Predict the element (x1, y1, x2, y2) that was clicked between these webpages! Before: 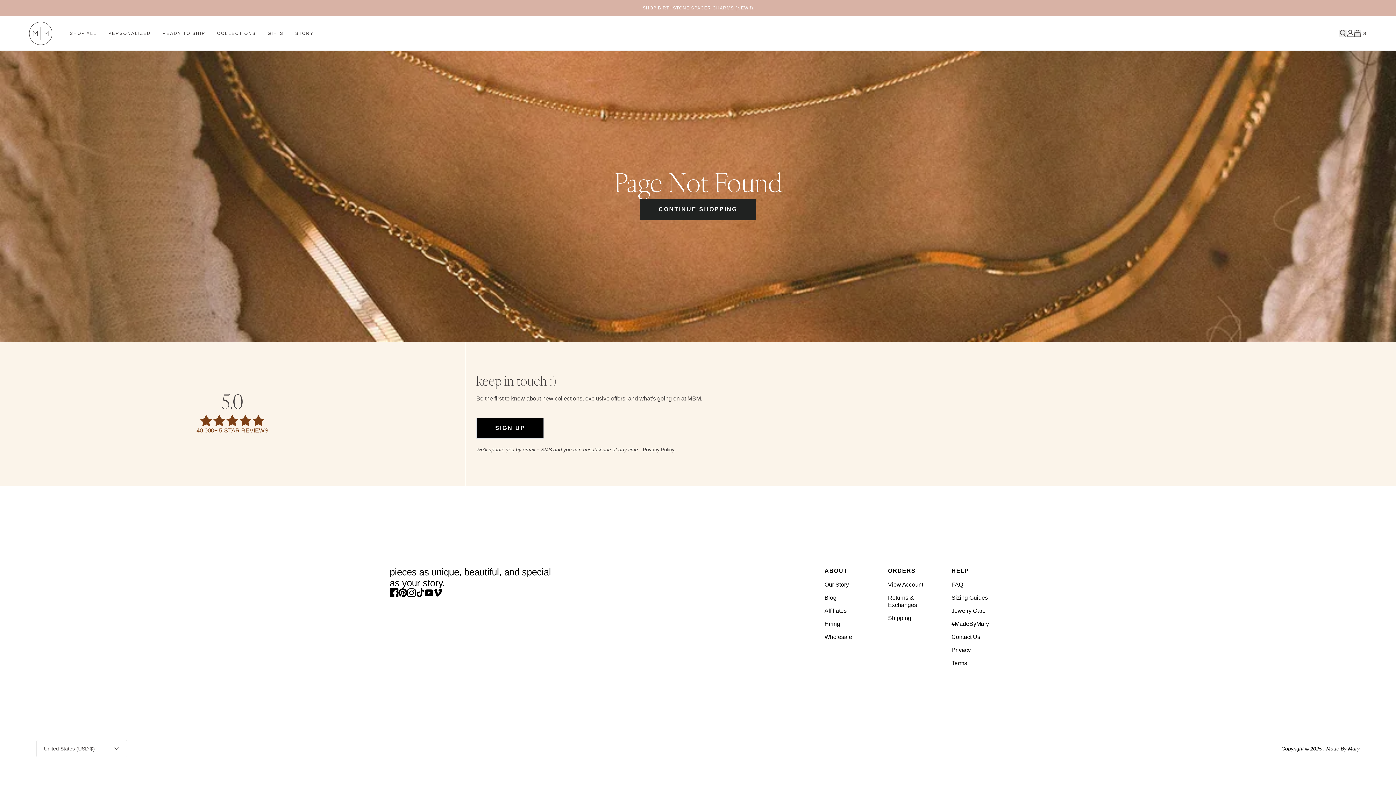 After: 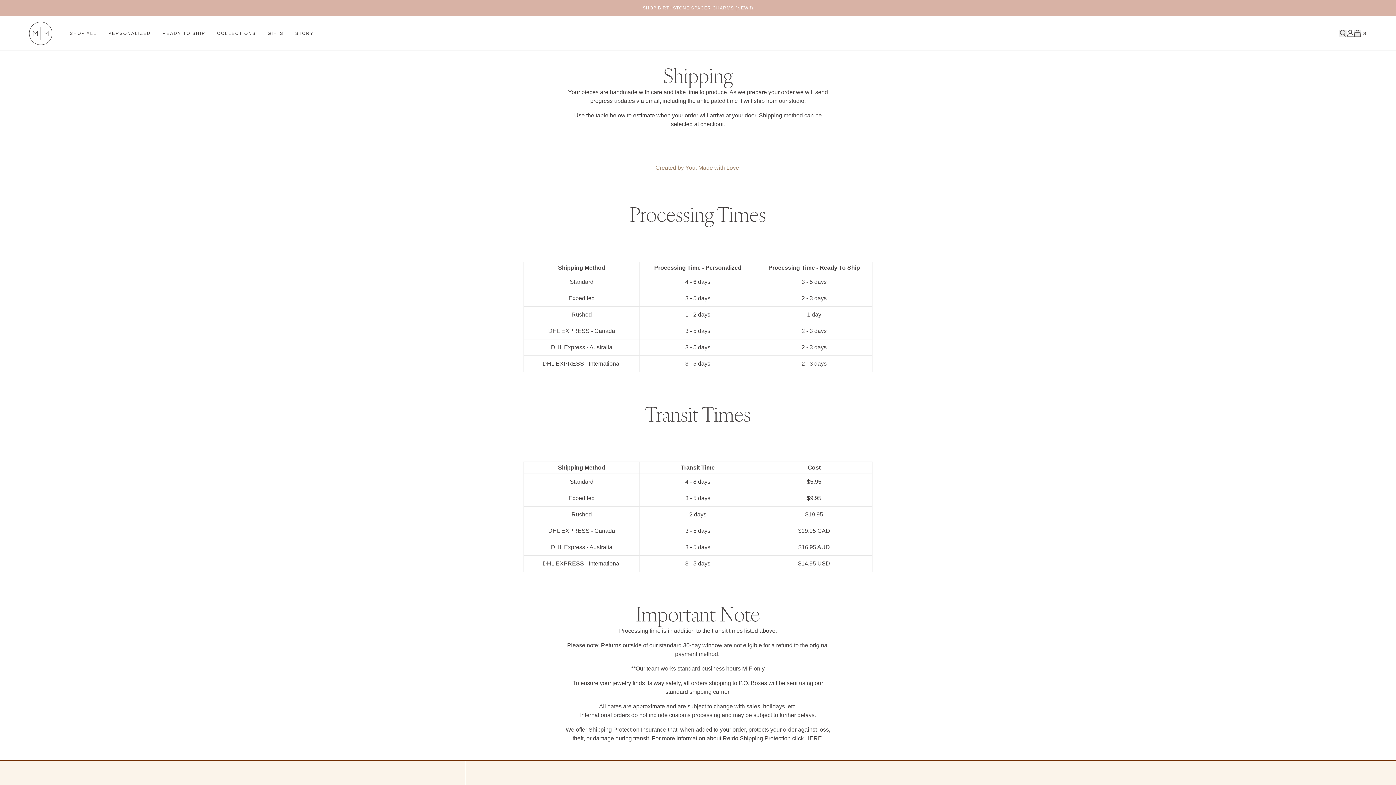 Action: bbox: (888, 615, 911, 621) label: Shipping